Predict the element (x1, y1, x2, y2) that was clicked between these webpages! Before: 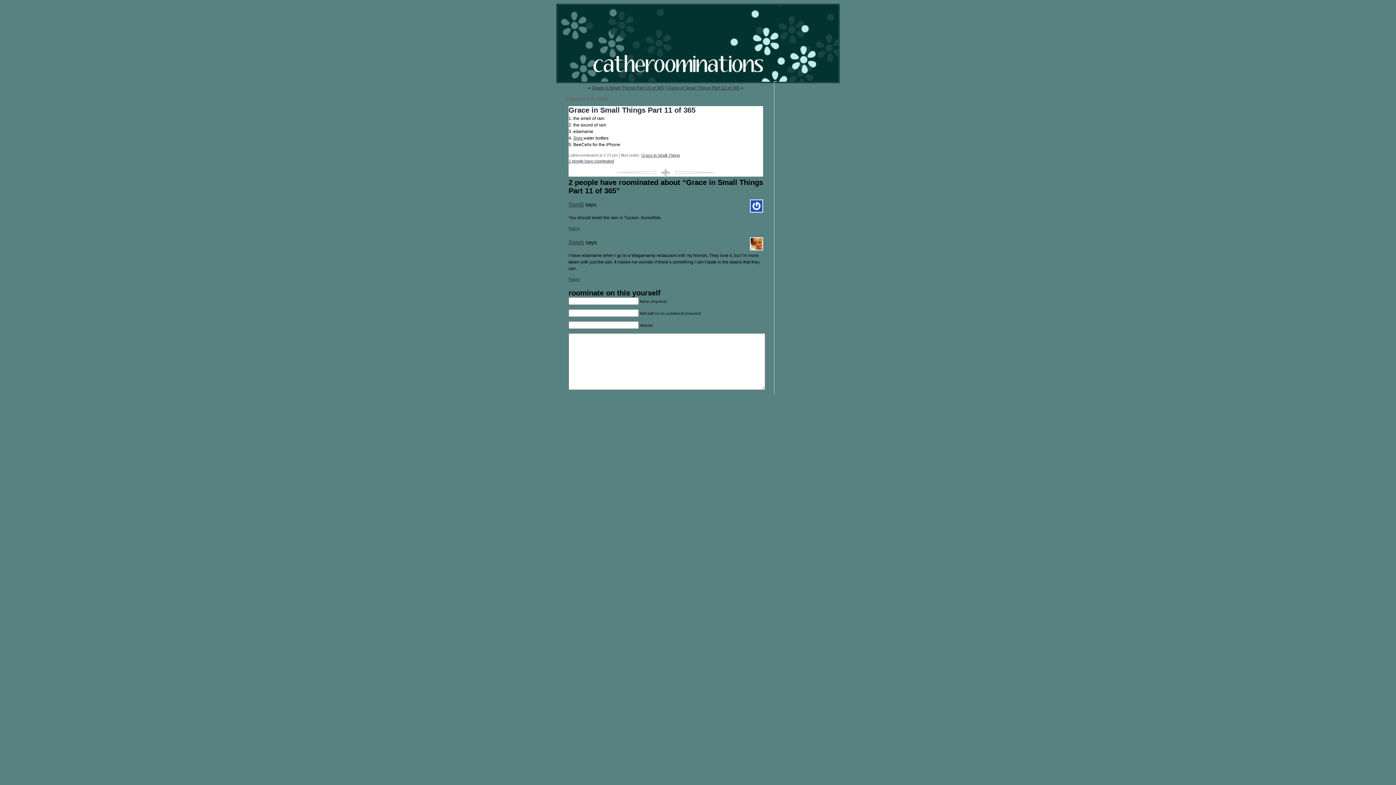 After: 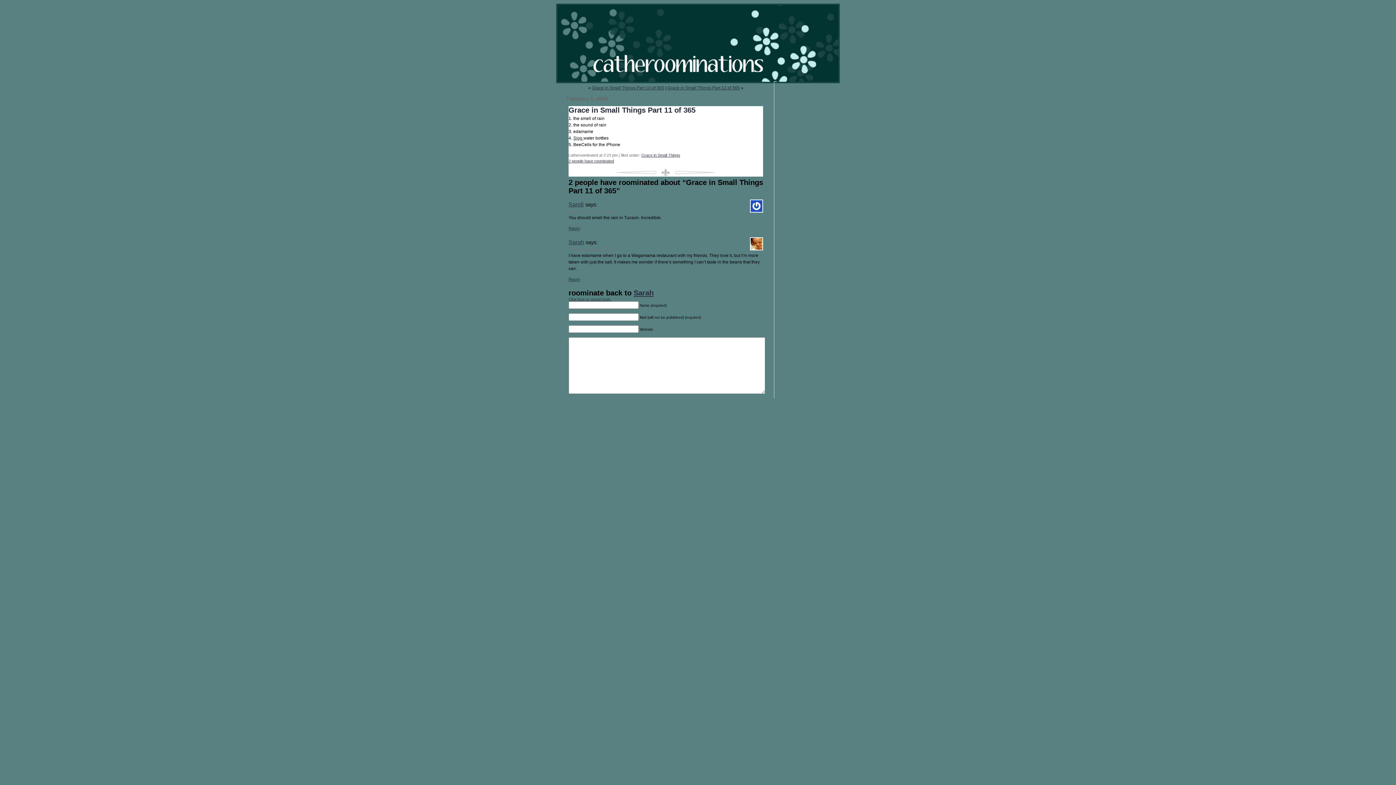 Action: label: Reply to Sarah bbox: (568, 277, 580, 282)